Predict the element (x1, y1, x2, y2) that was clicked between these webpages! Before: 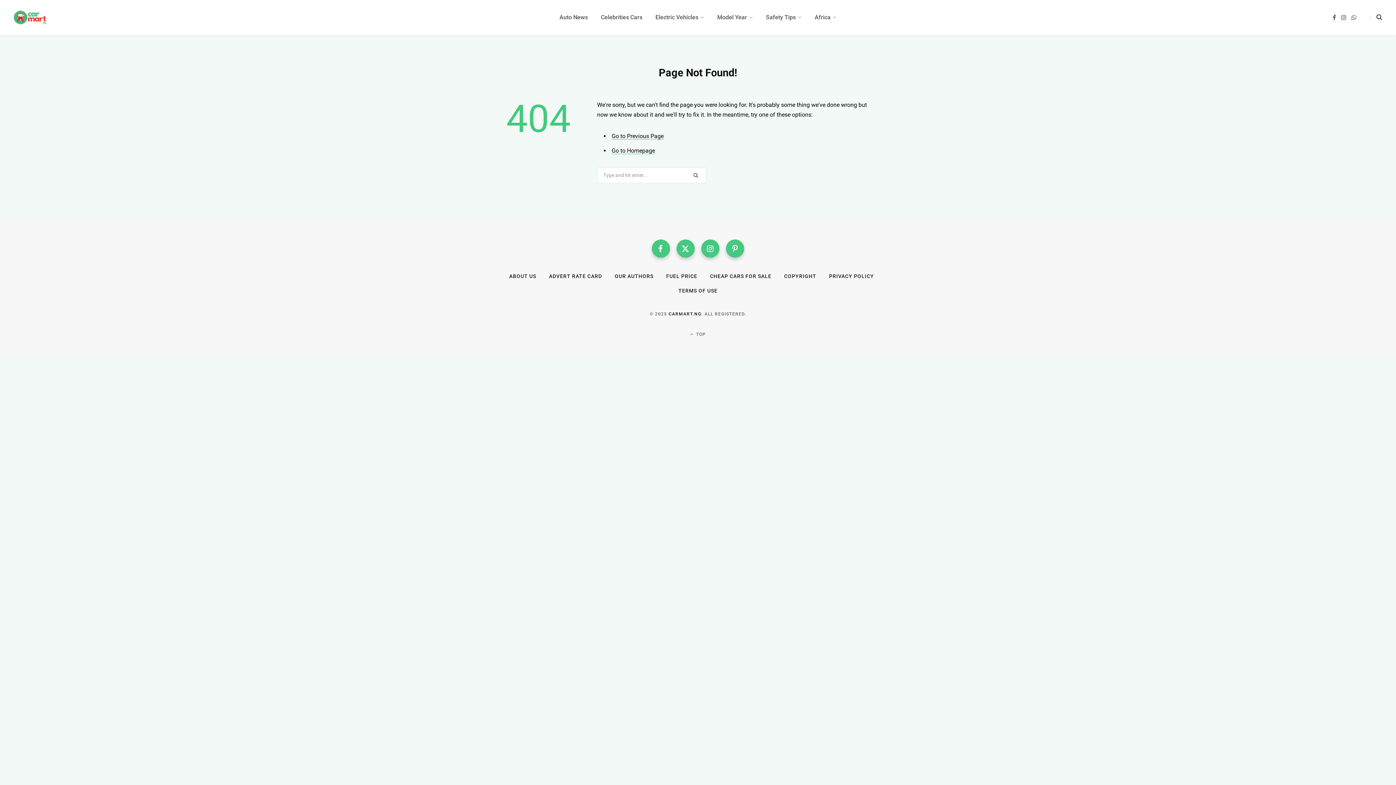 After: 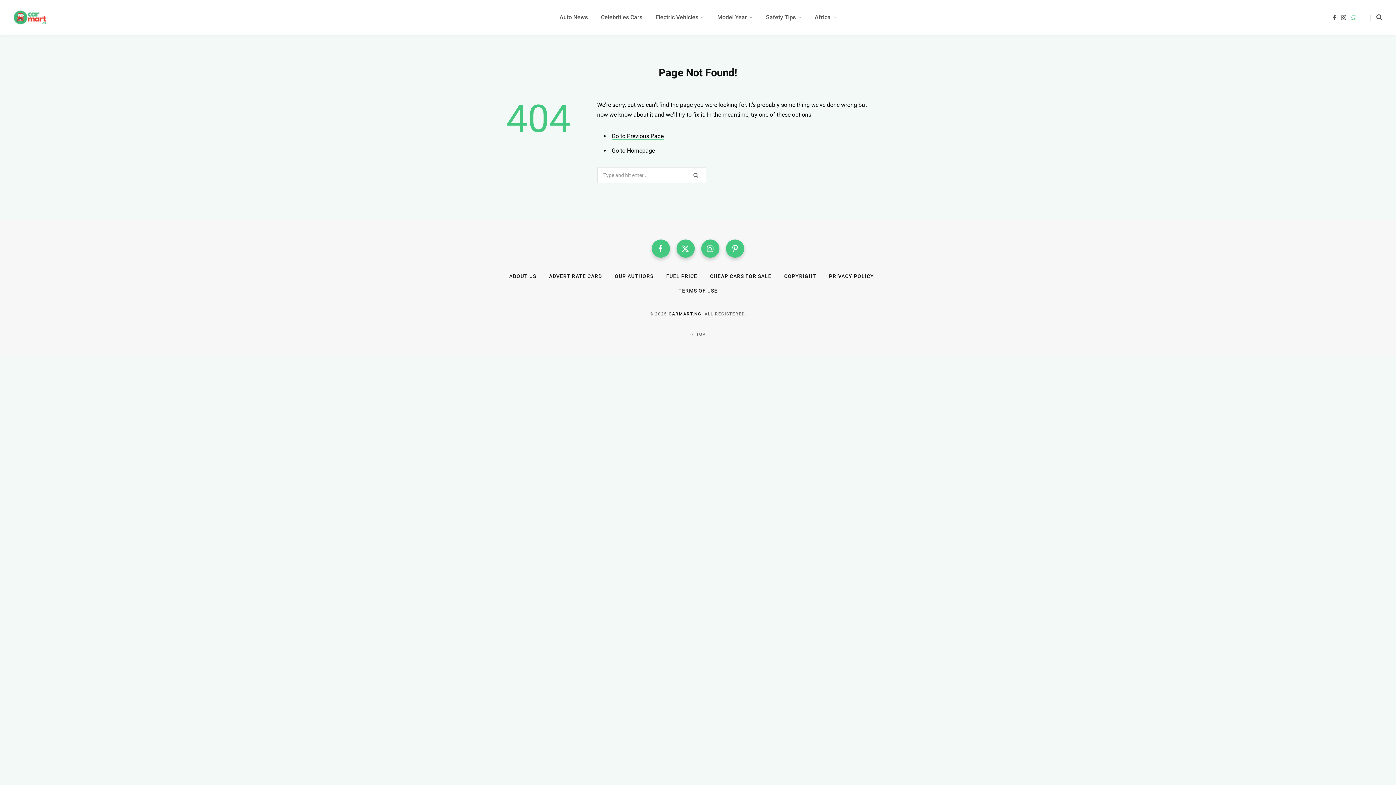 Action: bbox: (1349, 9, 1359, 25) label: WhatsApp